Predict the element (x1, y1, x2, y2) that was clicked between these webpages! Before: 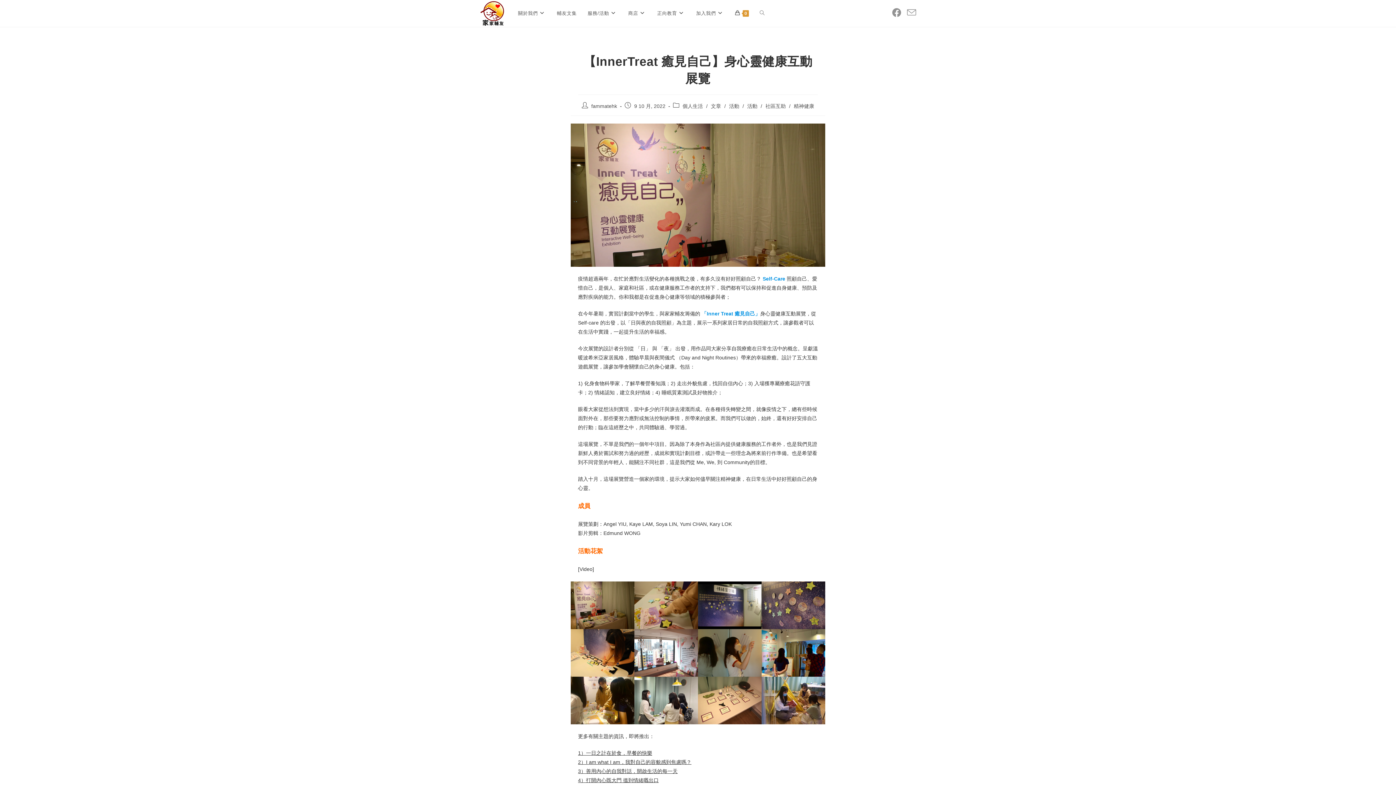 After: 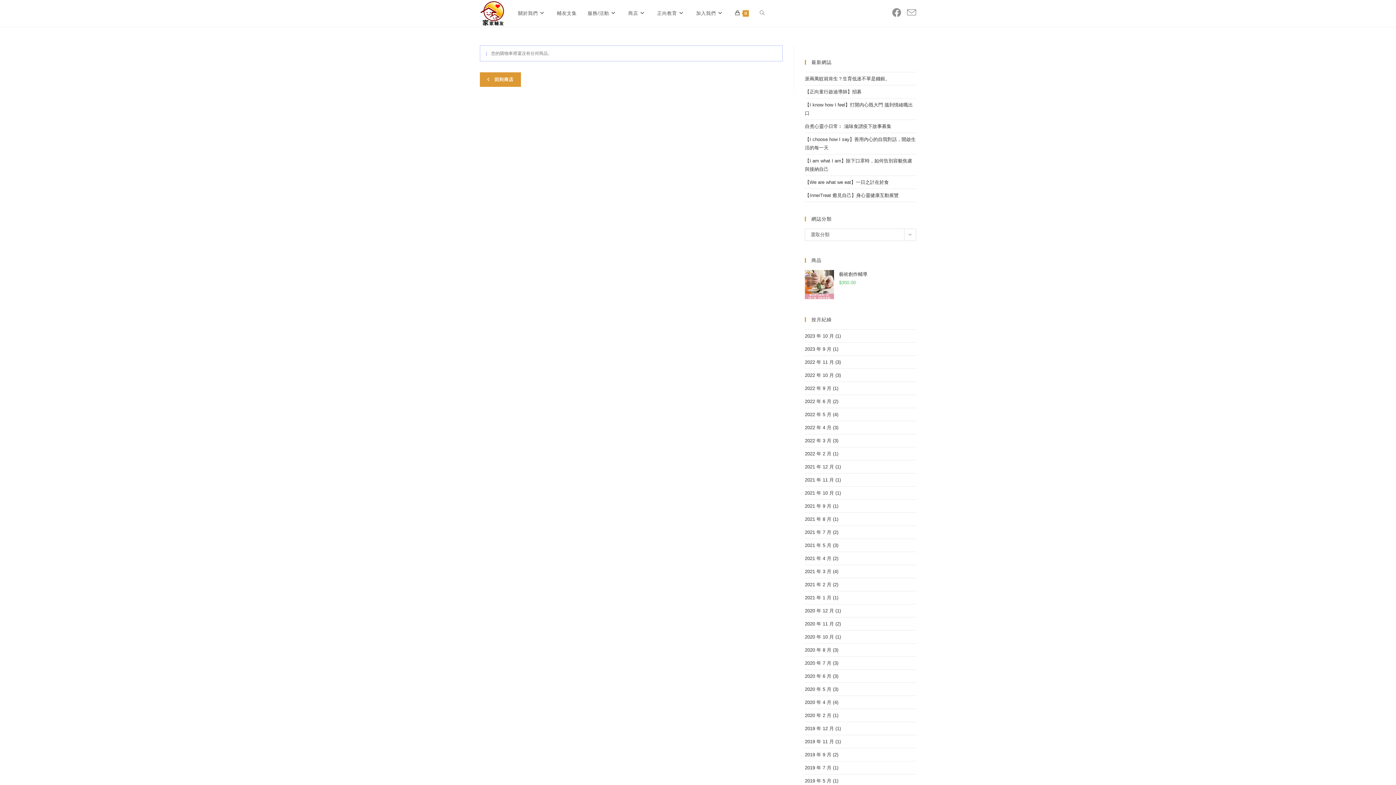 Action: bbox: (729, 0, 754, 26) label: 0